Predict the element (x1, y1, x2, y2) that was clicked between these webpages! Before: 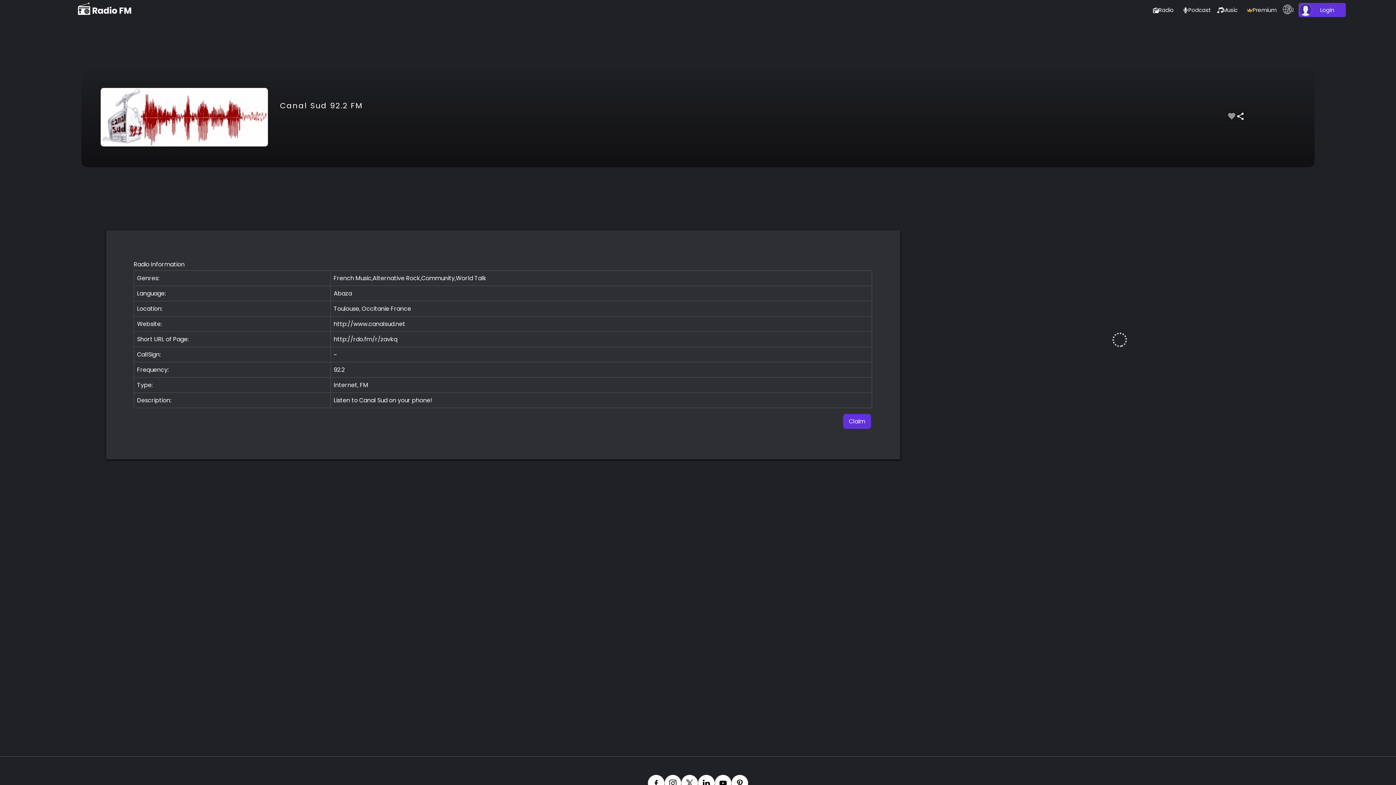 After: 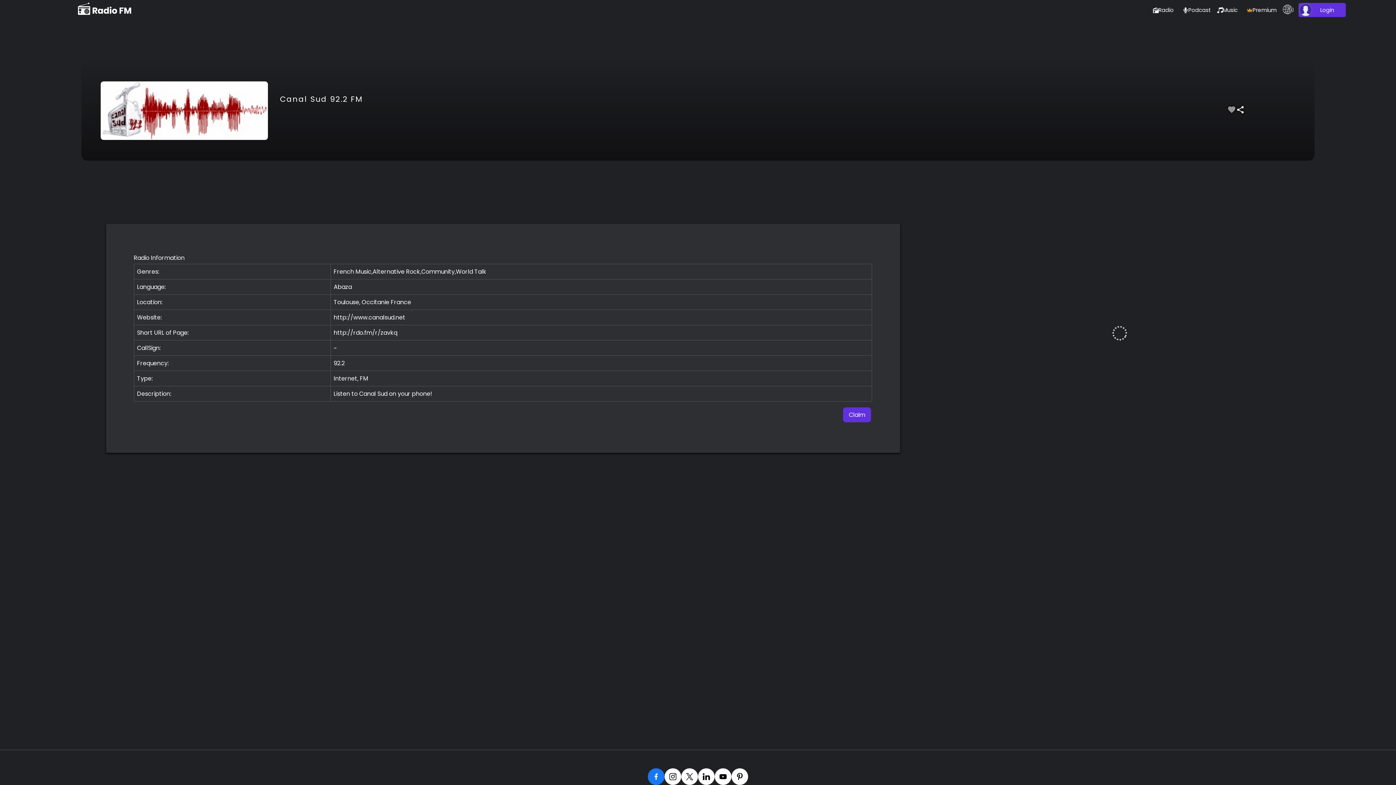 Action: bbox: (648, 775, 664, 792)